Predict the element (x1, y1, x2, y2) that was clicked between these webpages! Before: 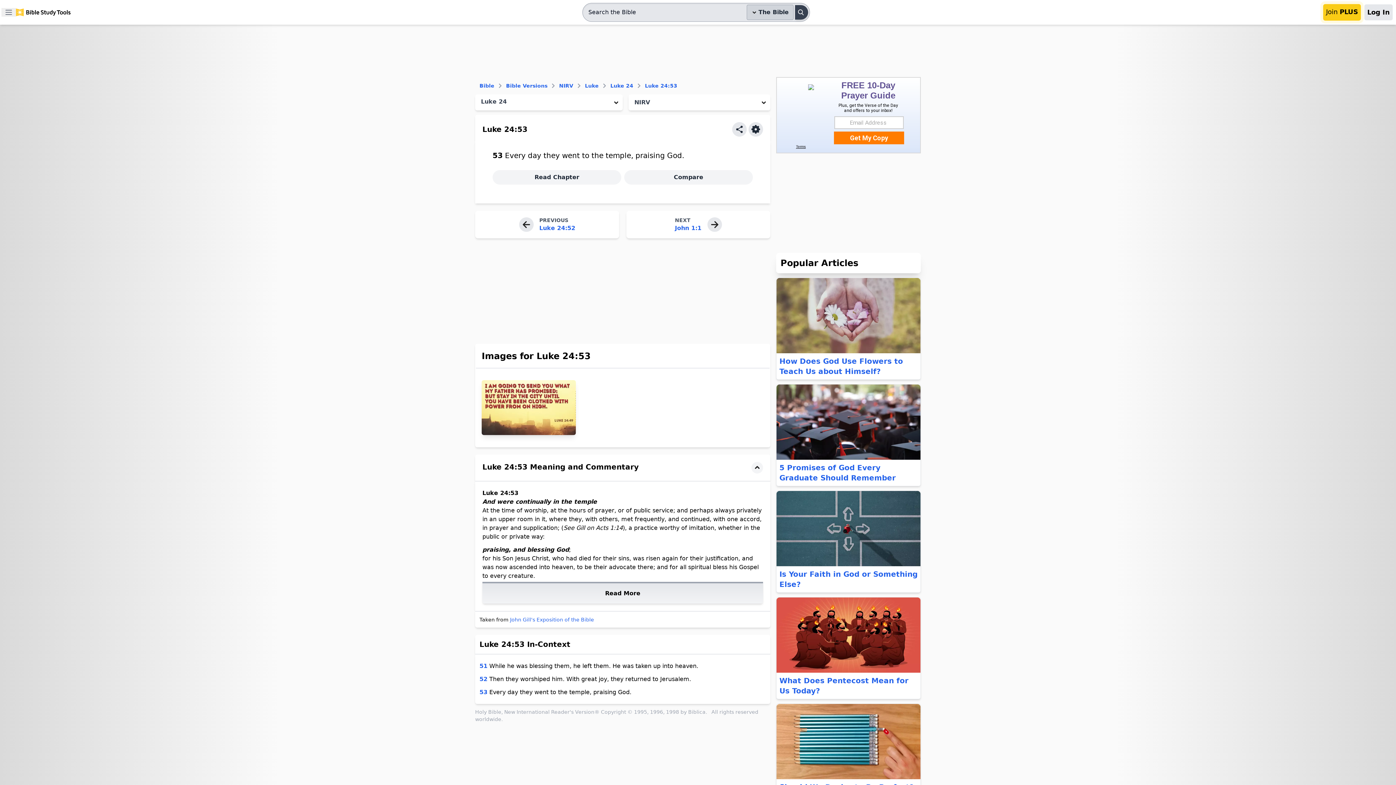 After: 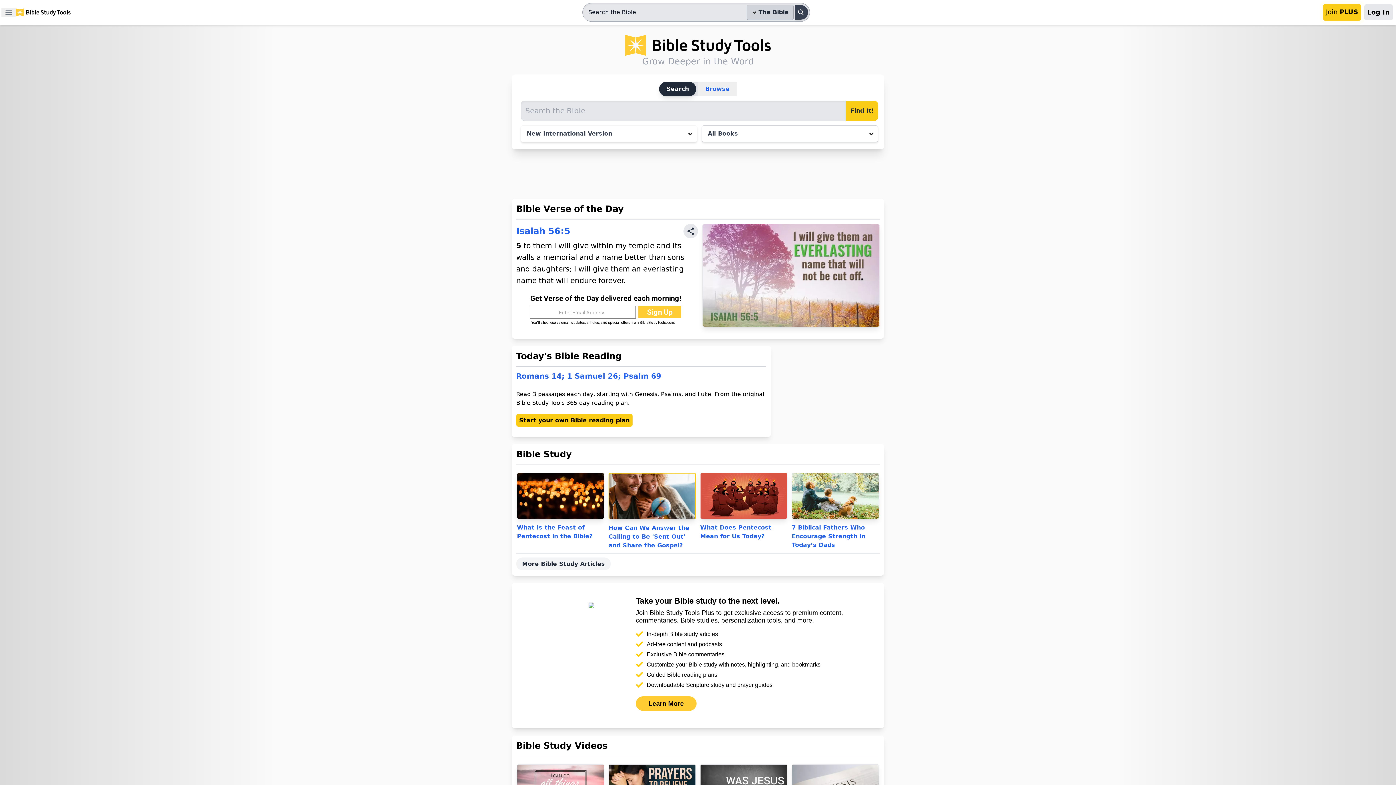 Action: bbox: (16, 8, 70, 16)